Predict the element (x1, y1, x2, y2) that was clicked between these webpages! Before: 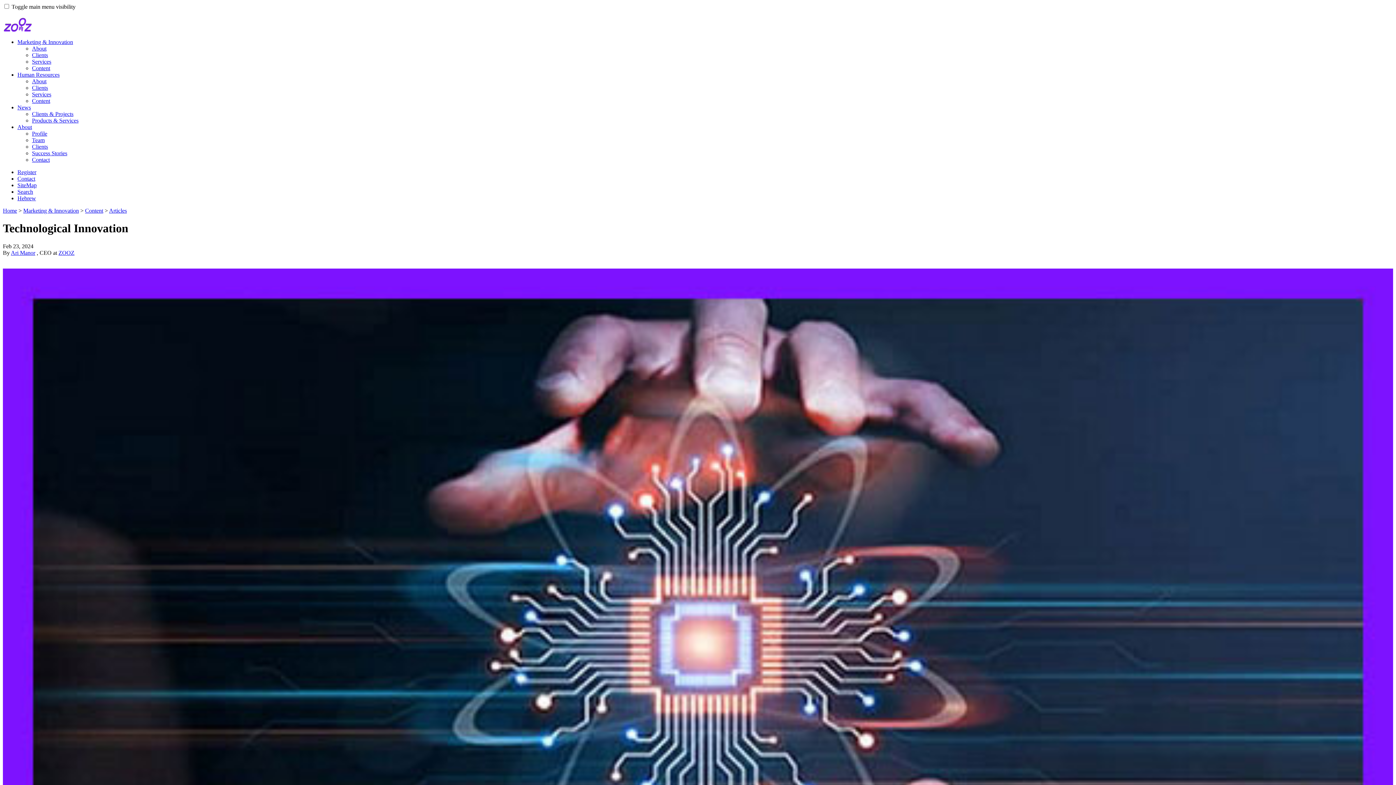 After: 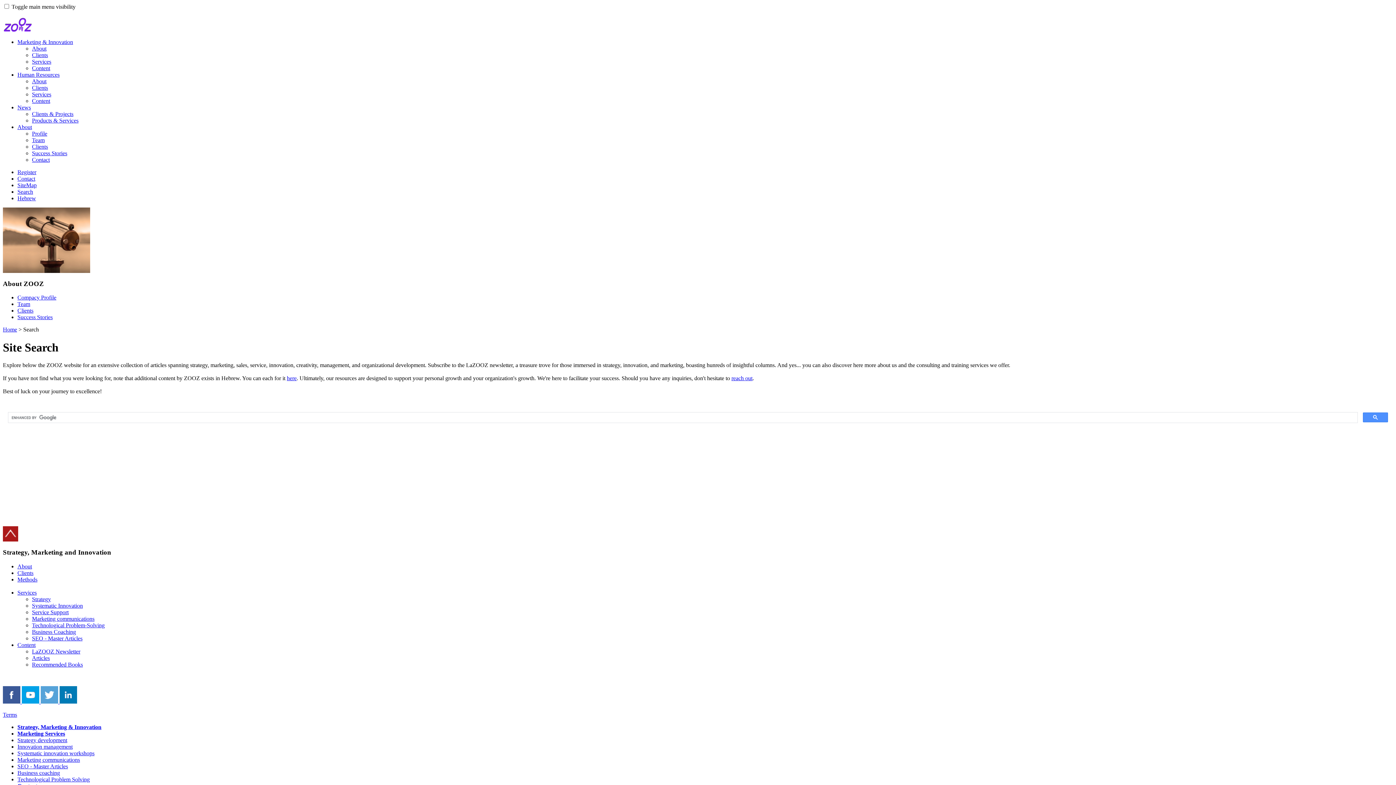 Action: label: Search bbox: (17, 188, 33, 194)